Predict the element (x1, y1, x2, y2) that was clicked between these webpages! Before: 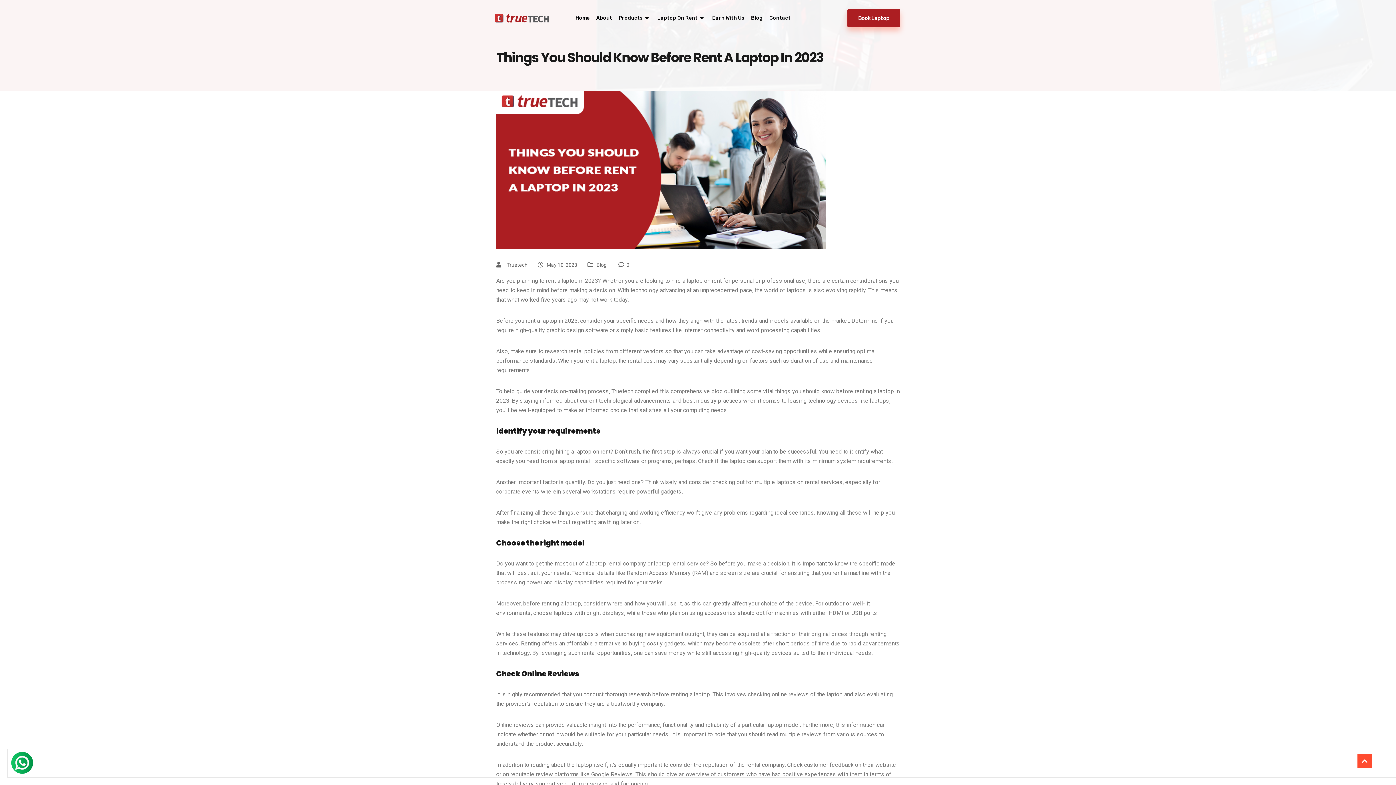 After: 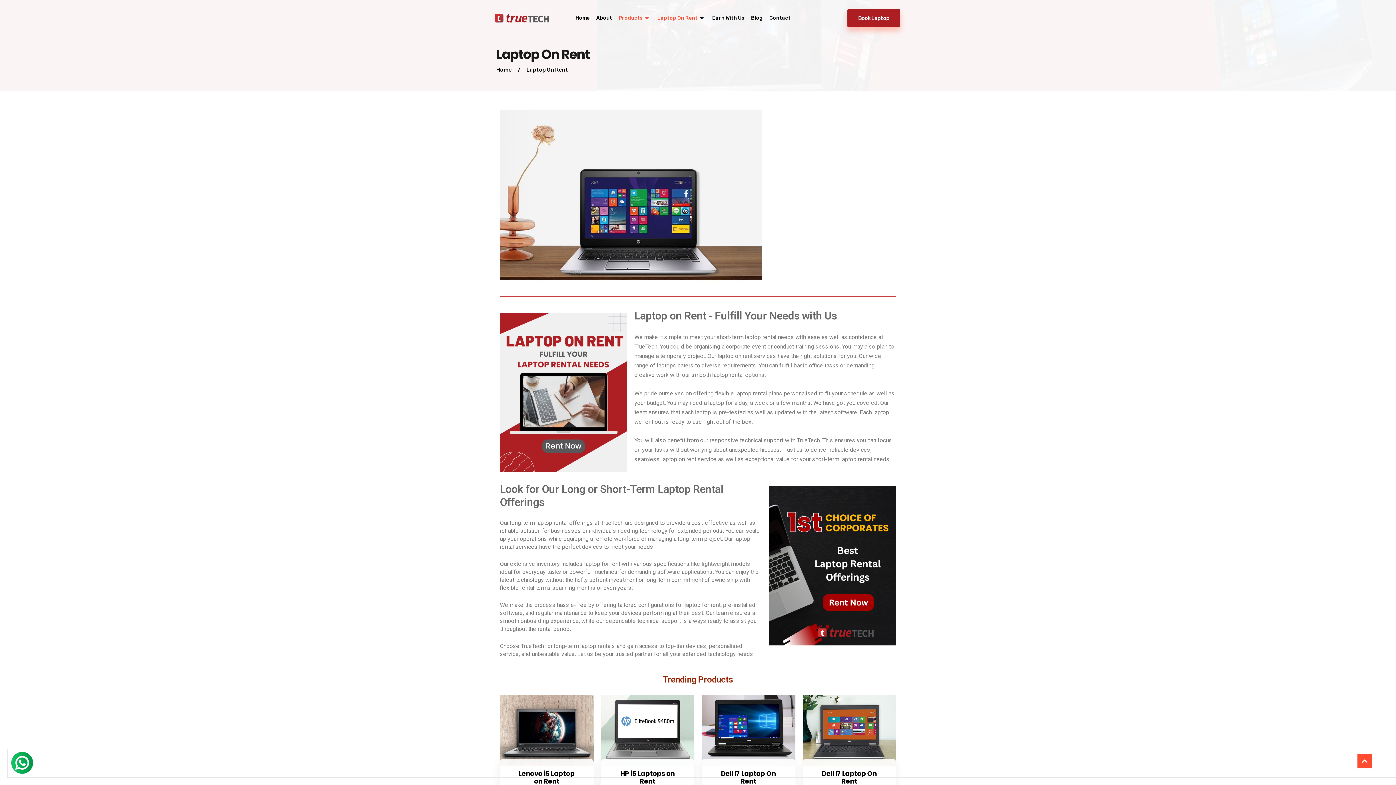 Action: label: Laptop On Rent bbox: (653, 3, 708, 32)